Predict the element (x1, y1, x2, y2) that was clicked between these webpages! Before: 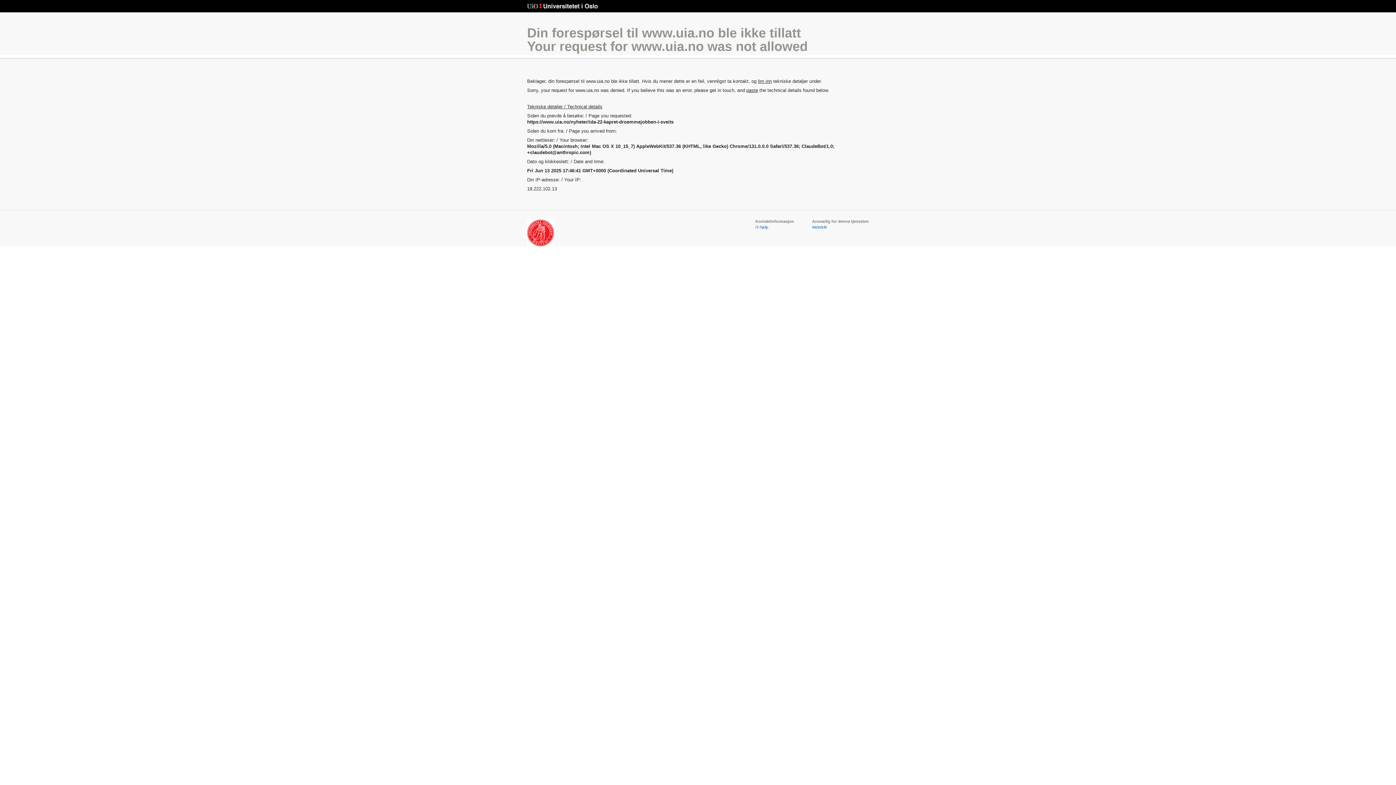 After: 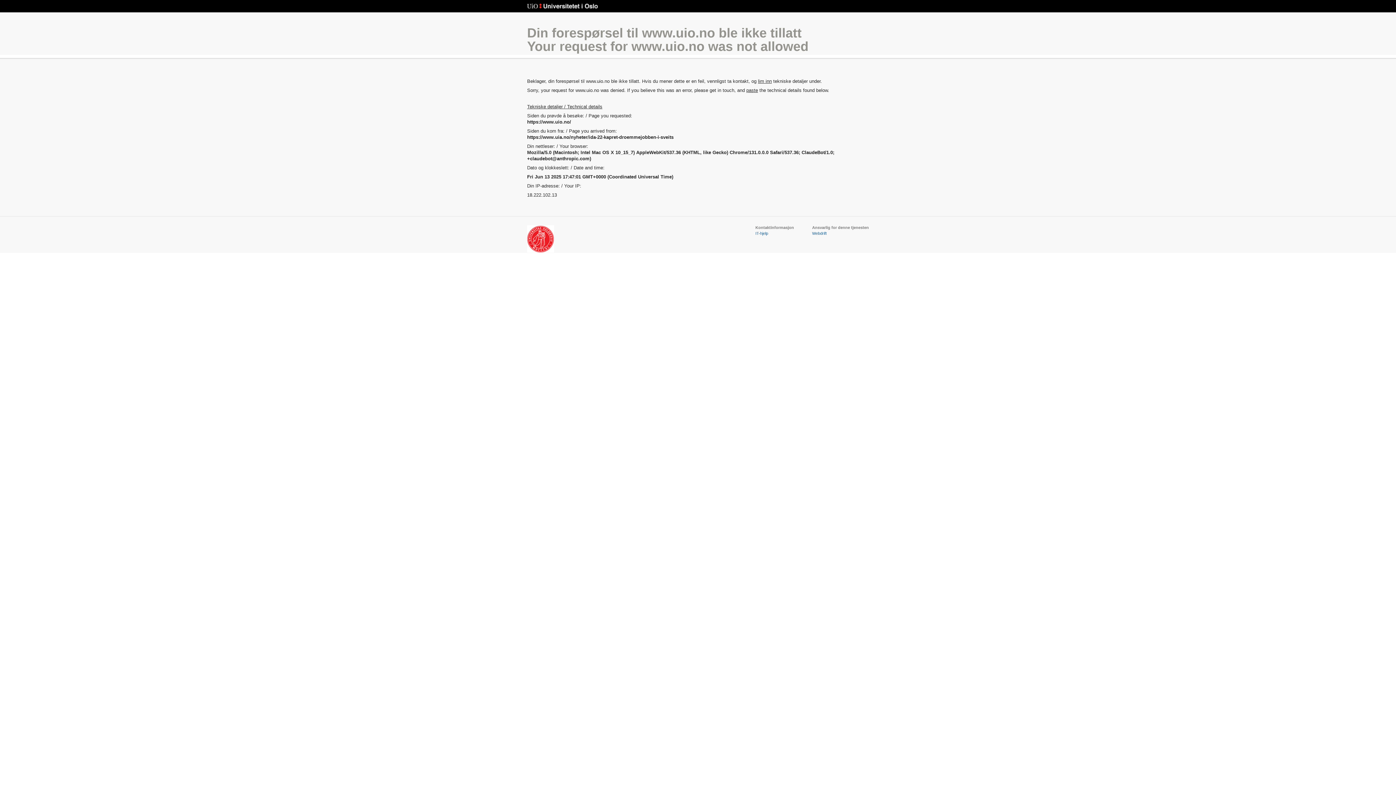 Action: label: Universitetet i Oslo bbox: (527, 3, 598, 9)